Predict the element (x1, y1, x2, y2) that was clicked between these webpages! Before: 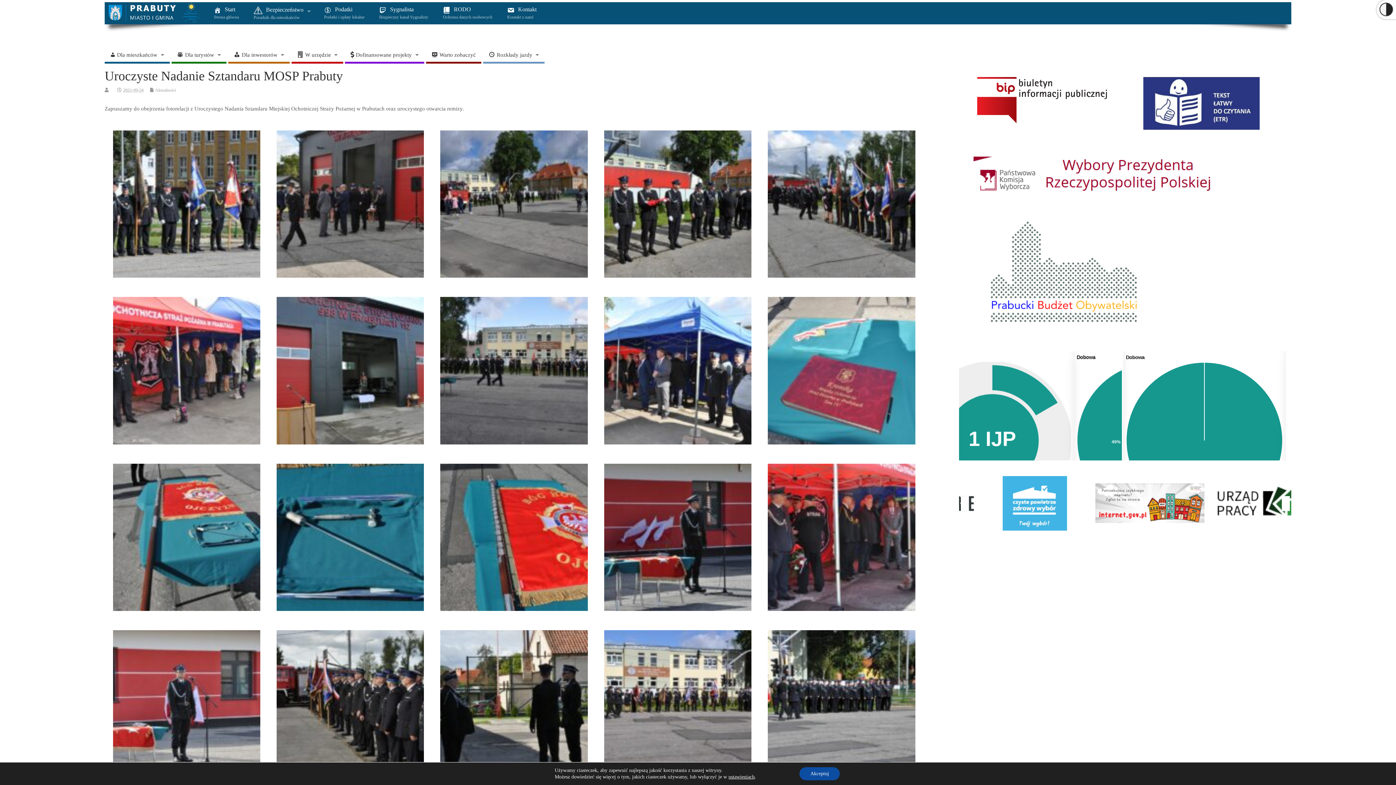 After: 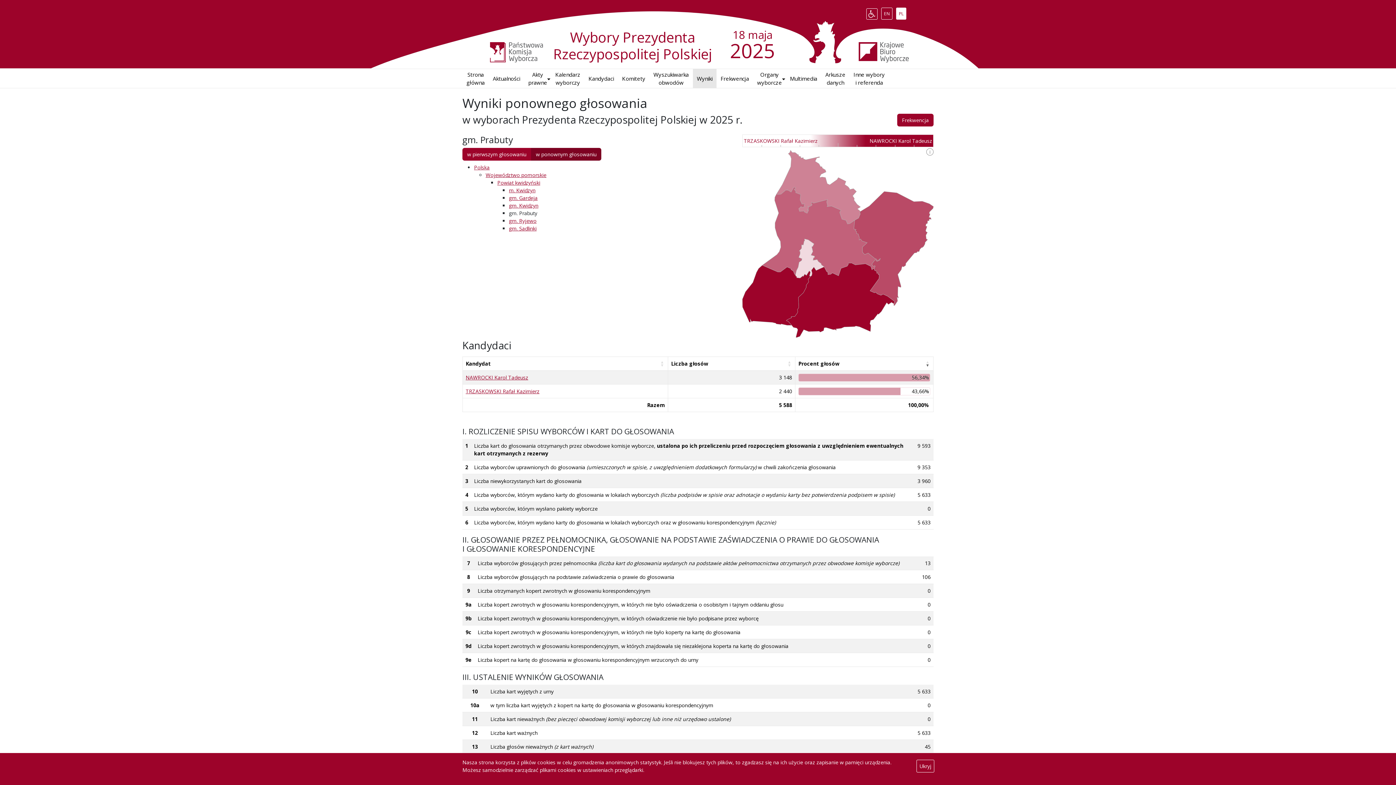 Action: bbox: (973, 156, 1216, 194)